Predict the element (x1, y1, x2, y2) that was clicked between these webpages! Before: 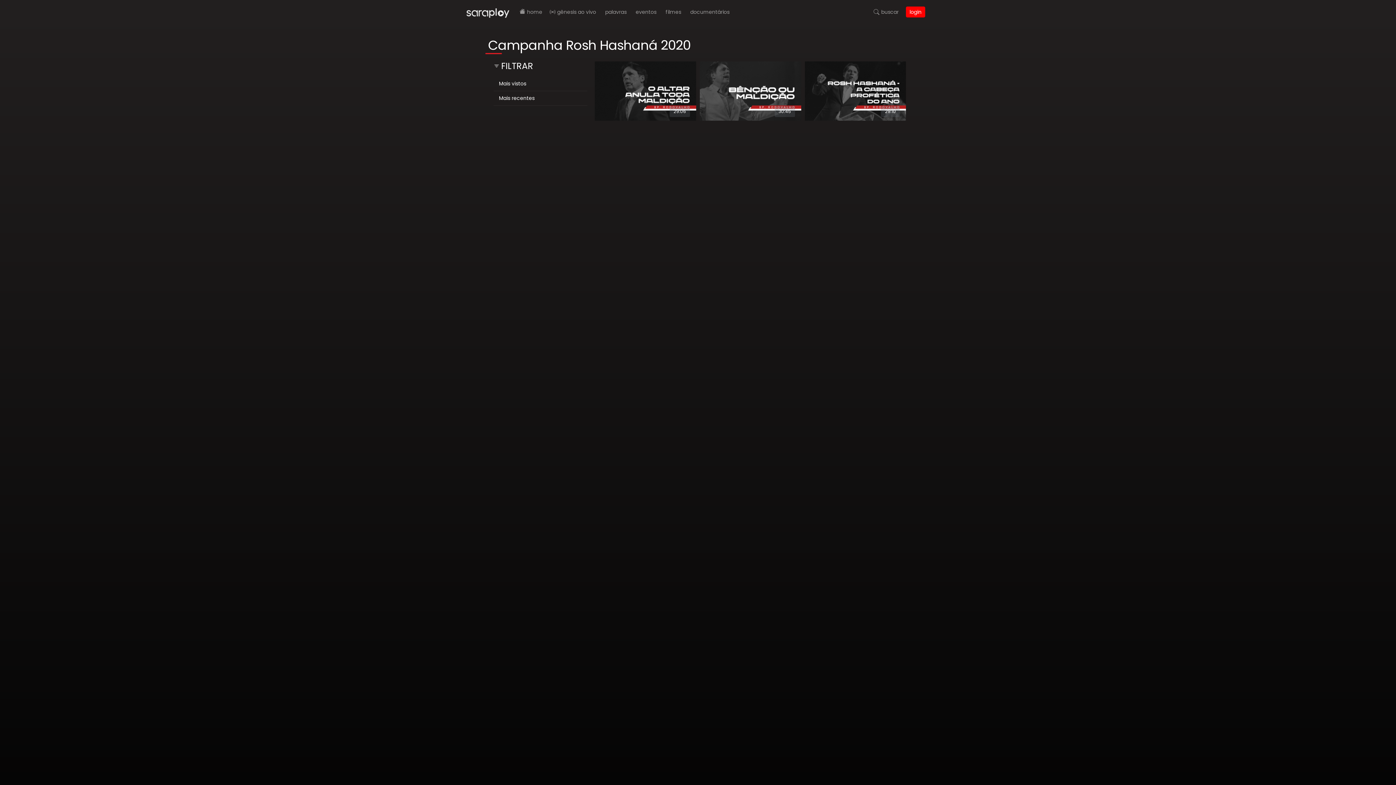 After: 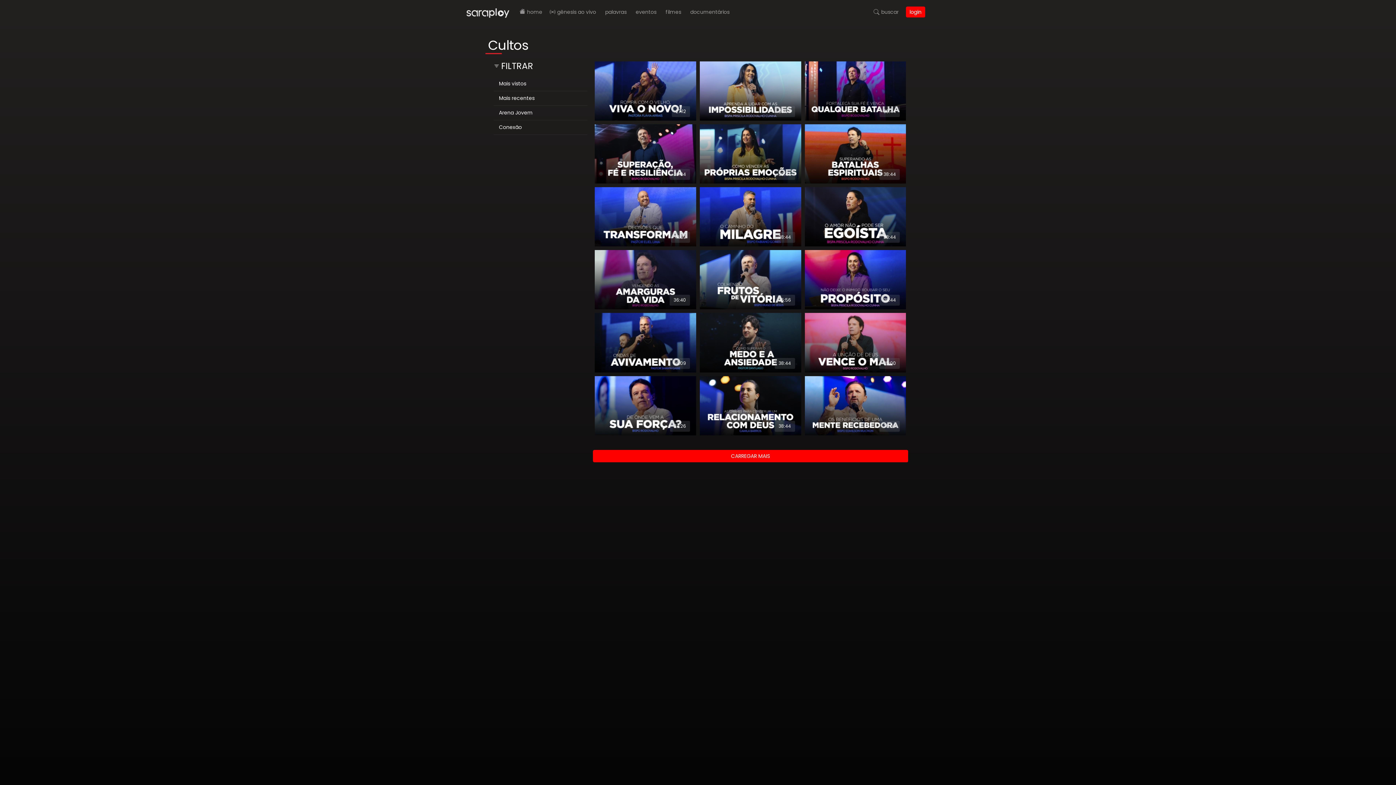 Action: bbox: (603, 2, 628, 20) label: palavras